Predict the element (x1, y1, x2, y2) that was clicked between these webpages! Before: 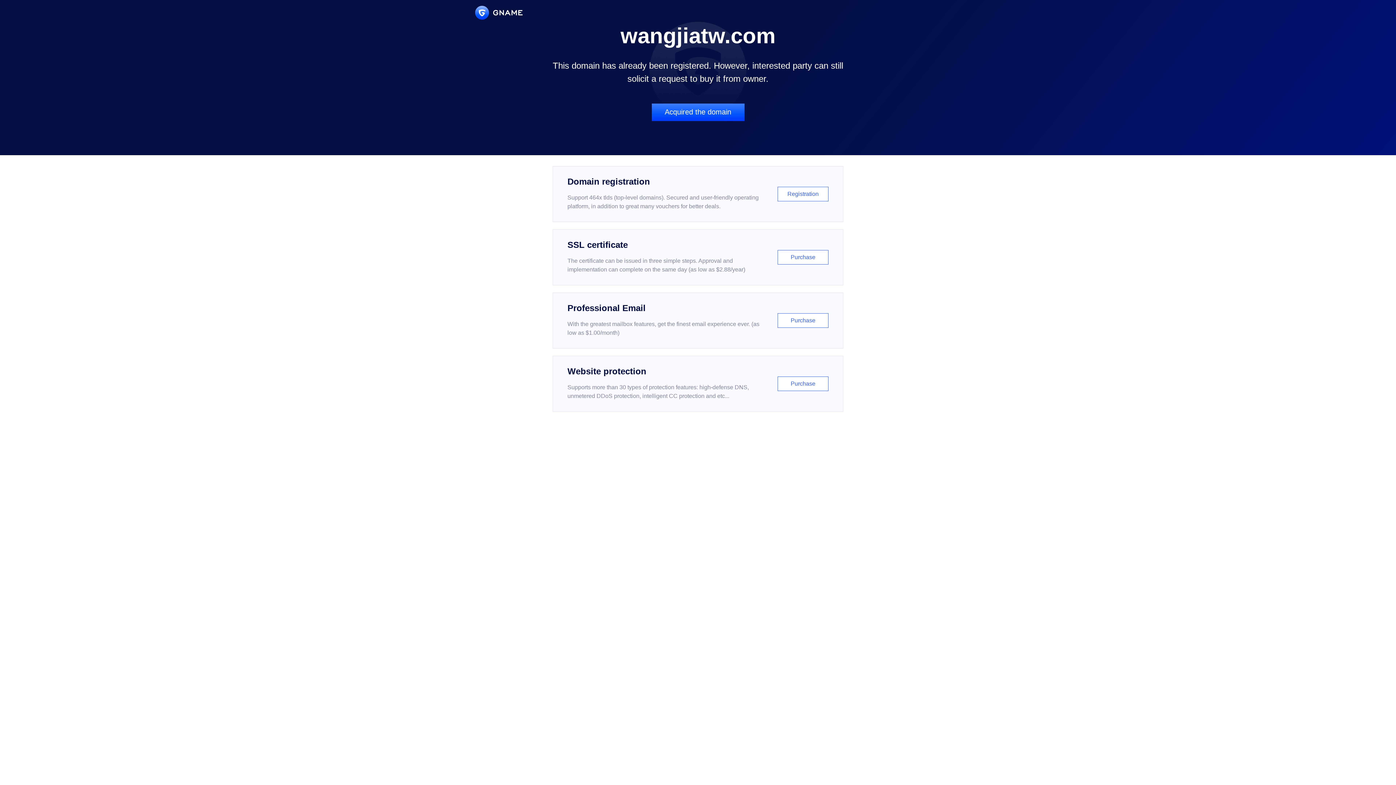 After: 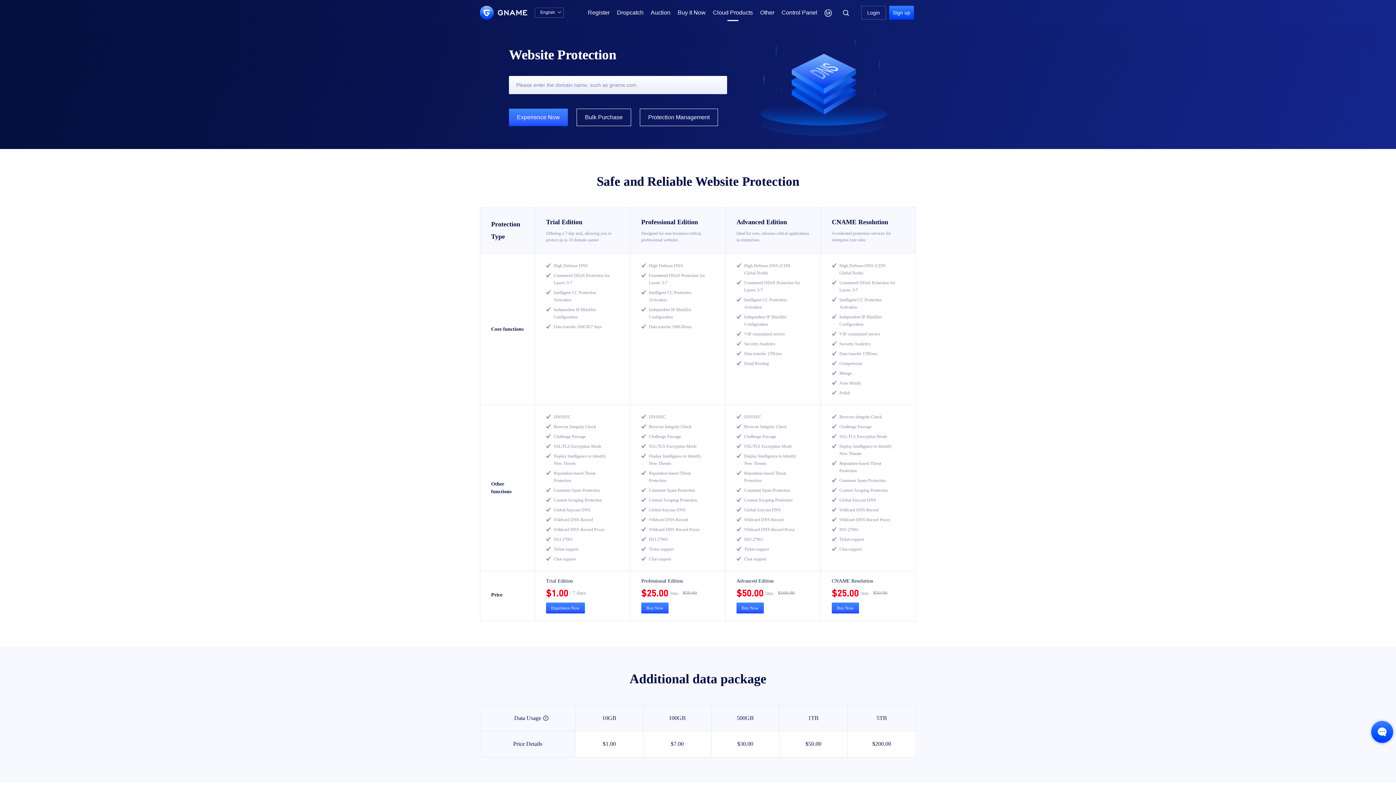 Action: bbox: (552, 356, 843, 412) label: Website protection

Supports more than 30 types of protection features: high-defense DNS, unmetered DDoS protection, intelligent CC protection and etc...

Purchase